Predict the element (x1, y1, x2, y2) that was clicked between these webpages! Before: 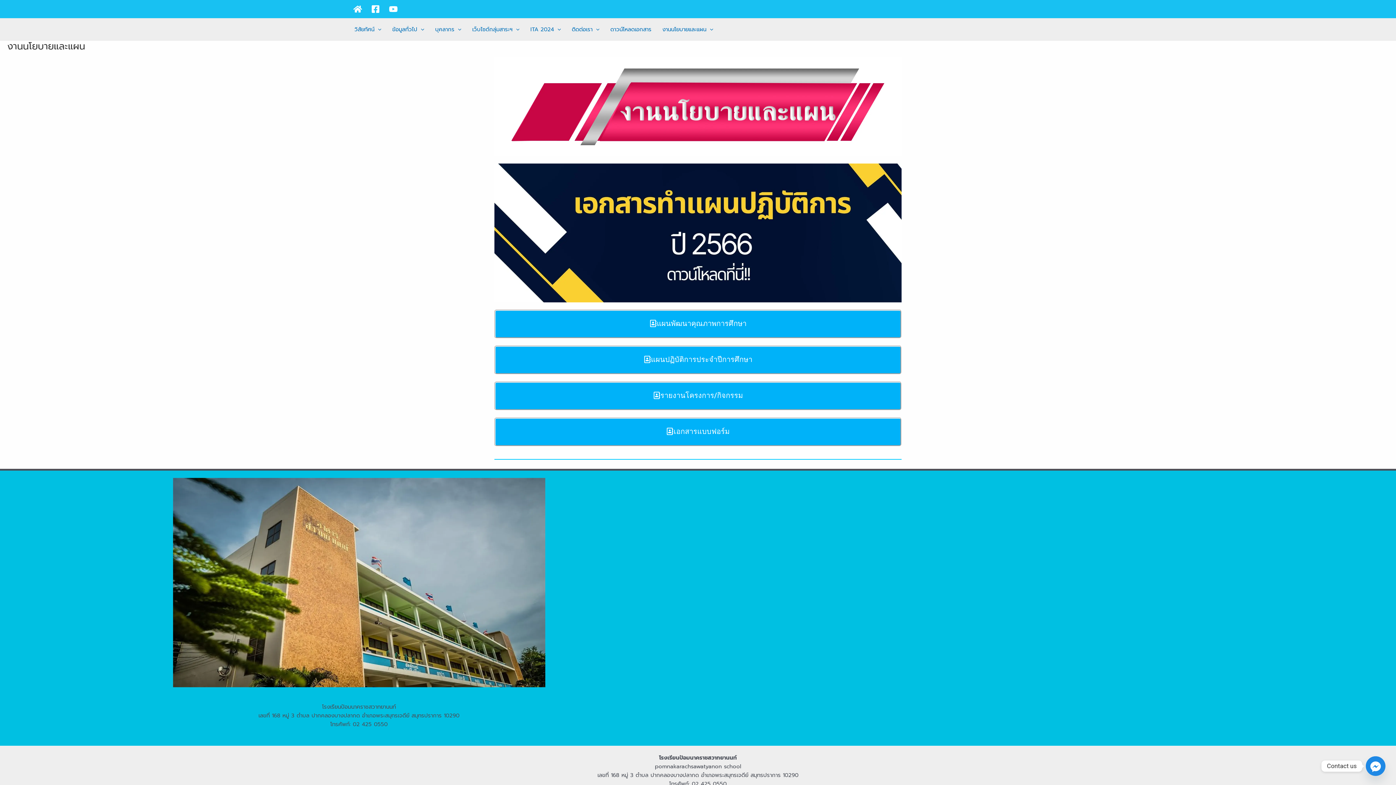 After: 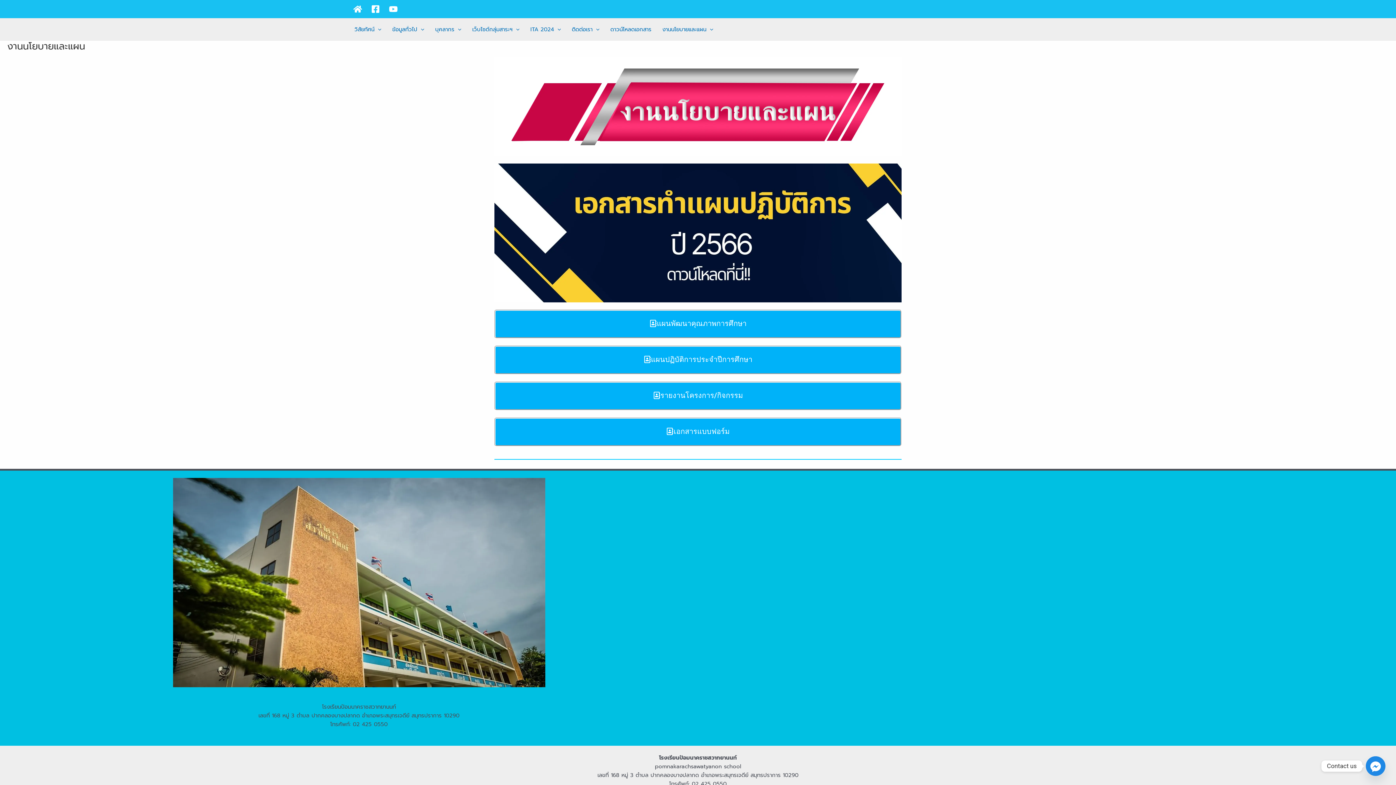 Action: bbox: (366, 0, 384, 17) label: Facebook